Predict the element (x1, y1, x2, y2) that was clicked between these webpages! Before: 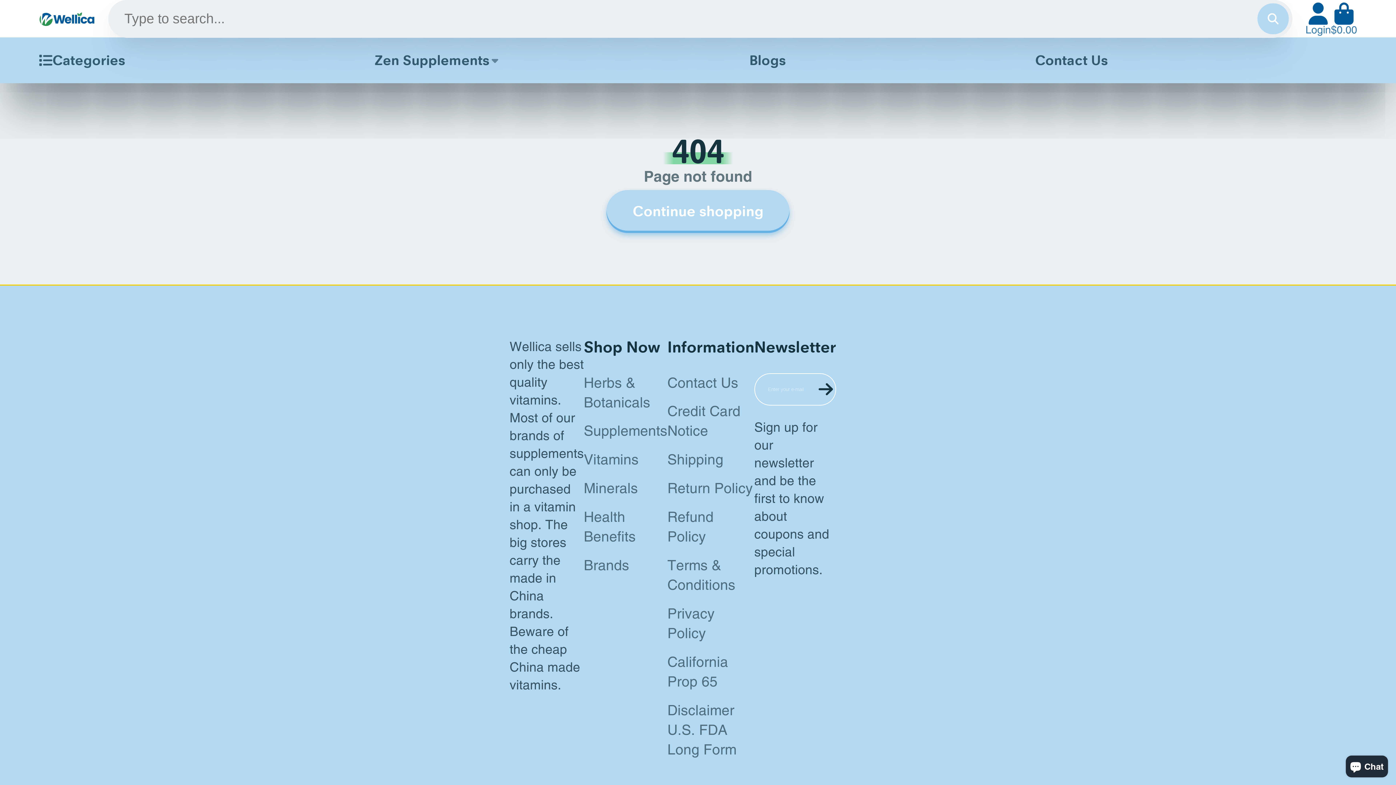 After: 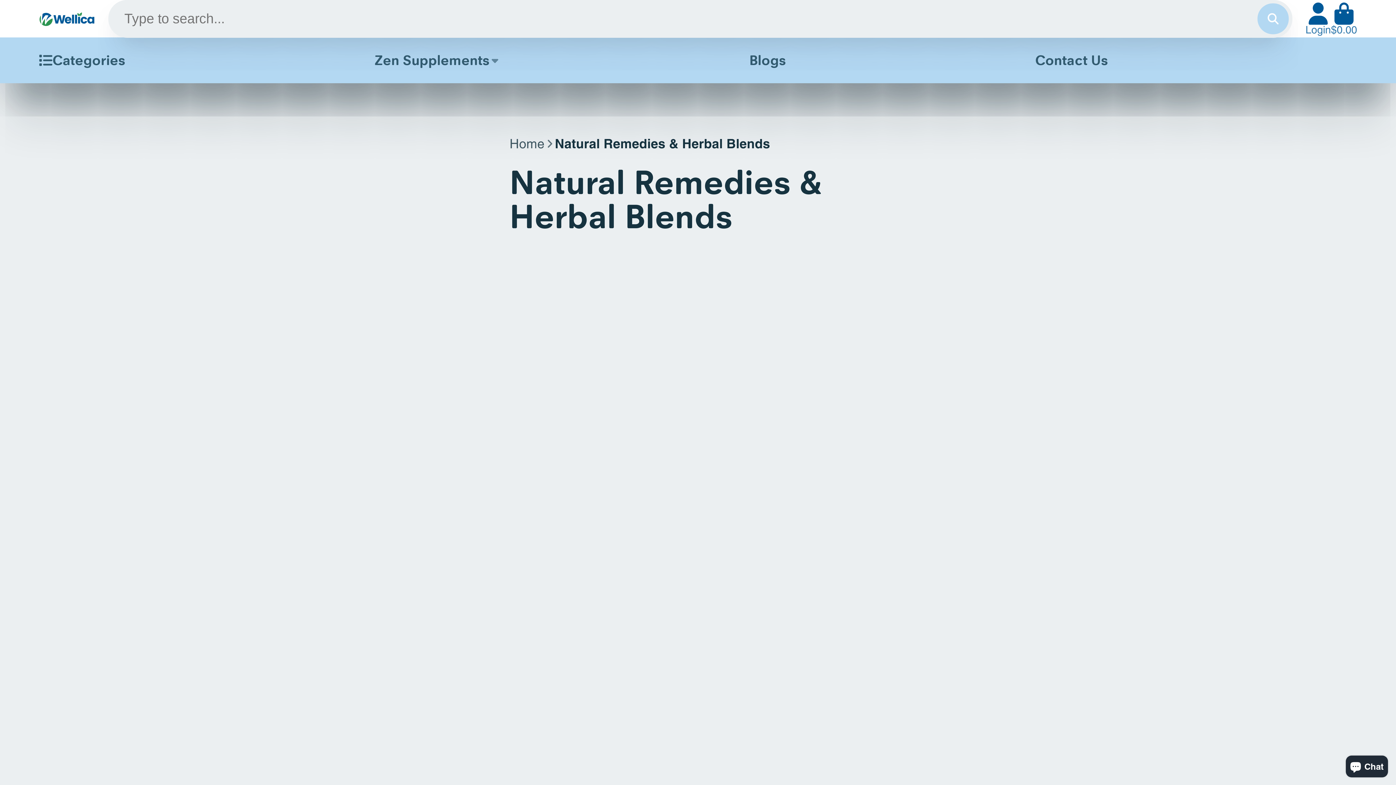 Action: label: Herbs & Botanicals bbox: (583, 373, 667, 412)